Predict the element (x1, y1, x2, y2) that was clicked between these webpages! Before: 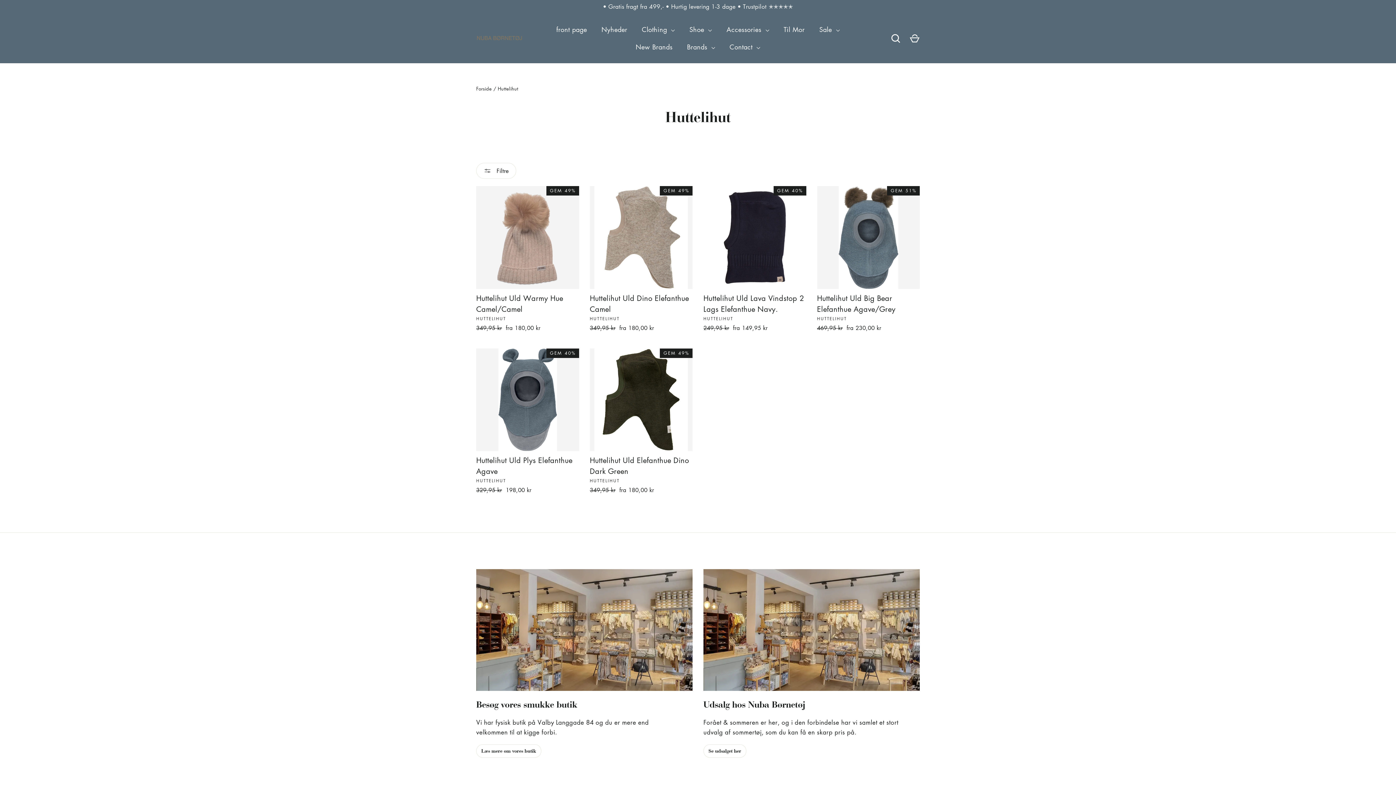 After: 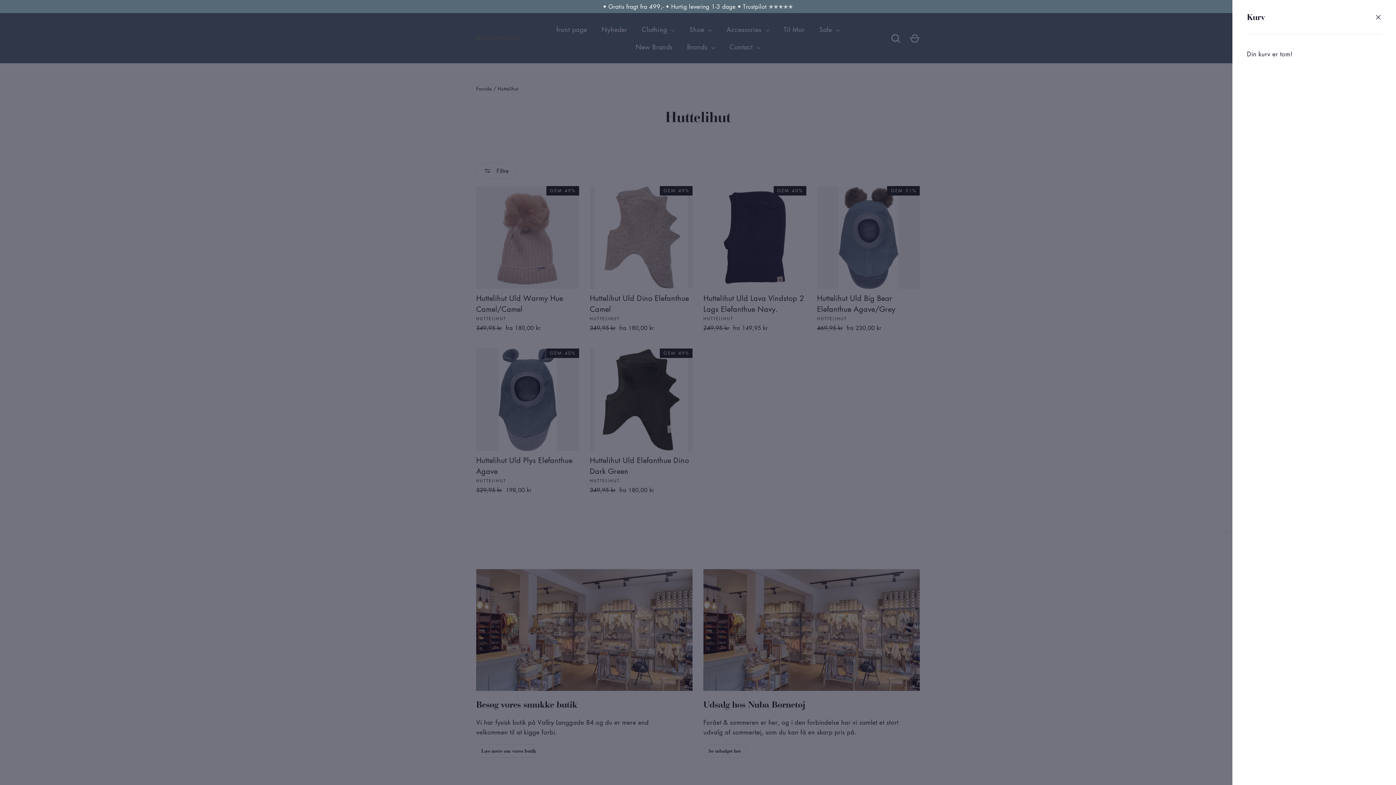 Action: bbox: (905, 29, 924, 47) label: Kurv